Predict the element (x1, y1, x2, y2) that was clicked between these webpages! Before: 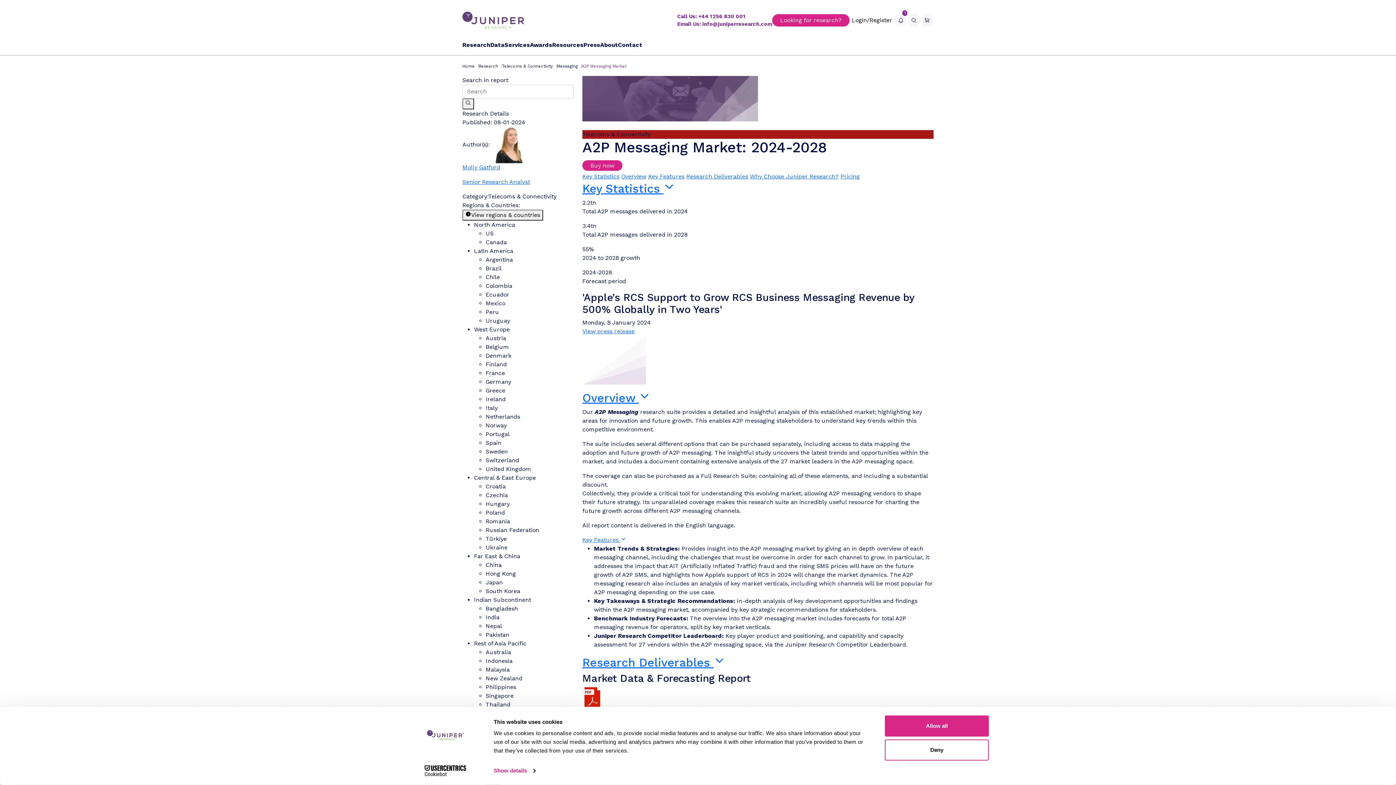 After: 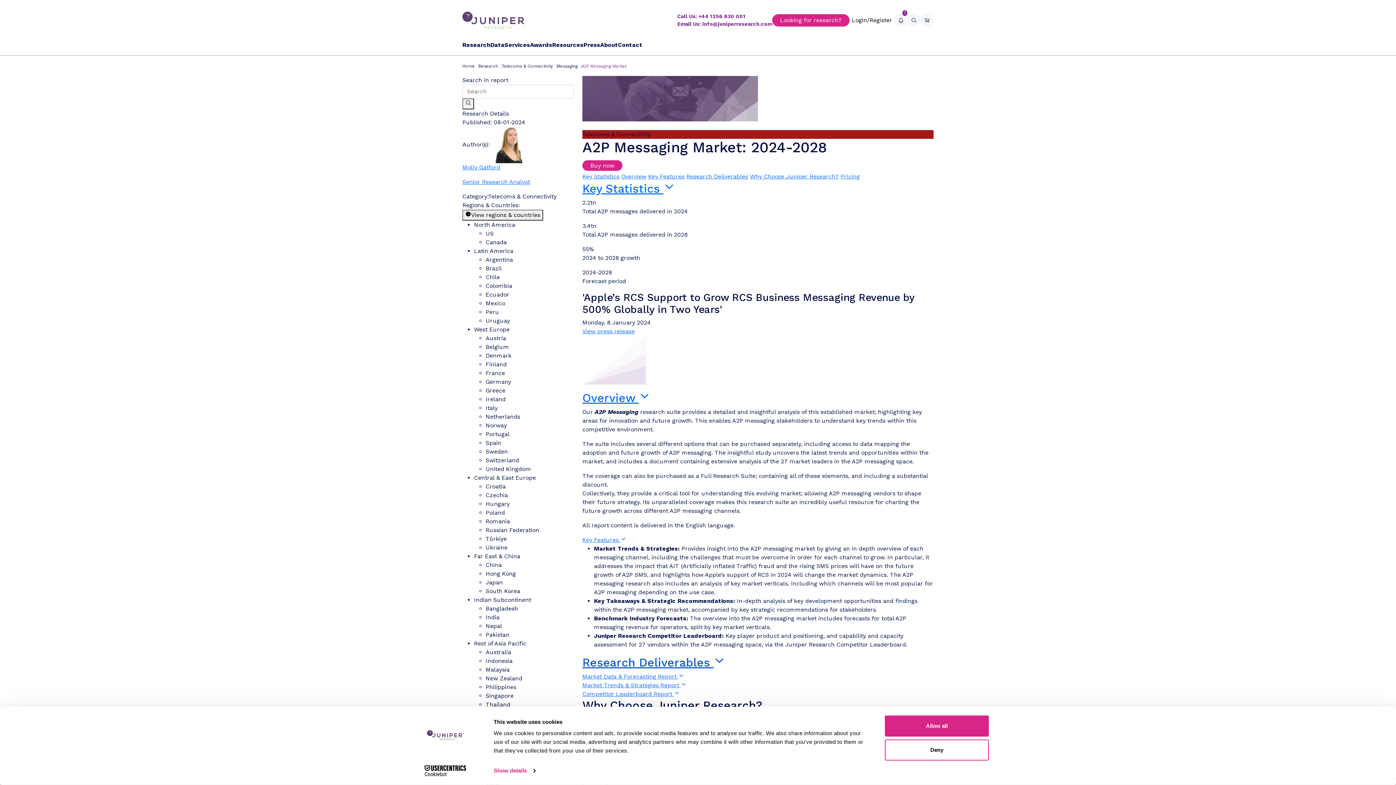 Action: label: Research Deliverables  bbox: (582, 655, 725, 669)